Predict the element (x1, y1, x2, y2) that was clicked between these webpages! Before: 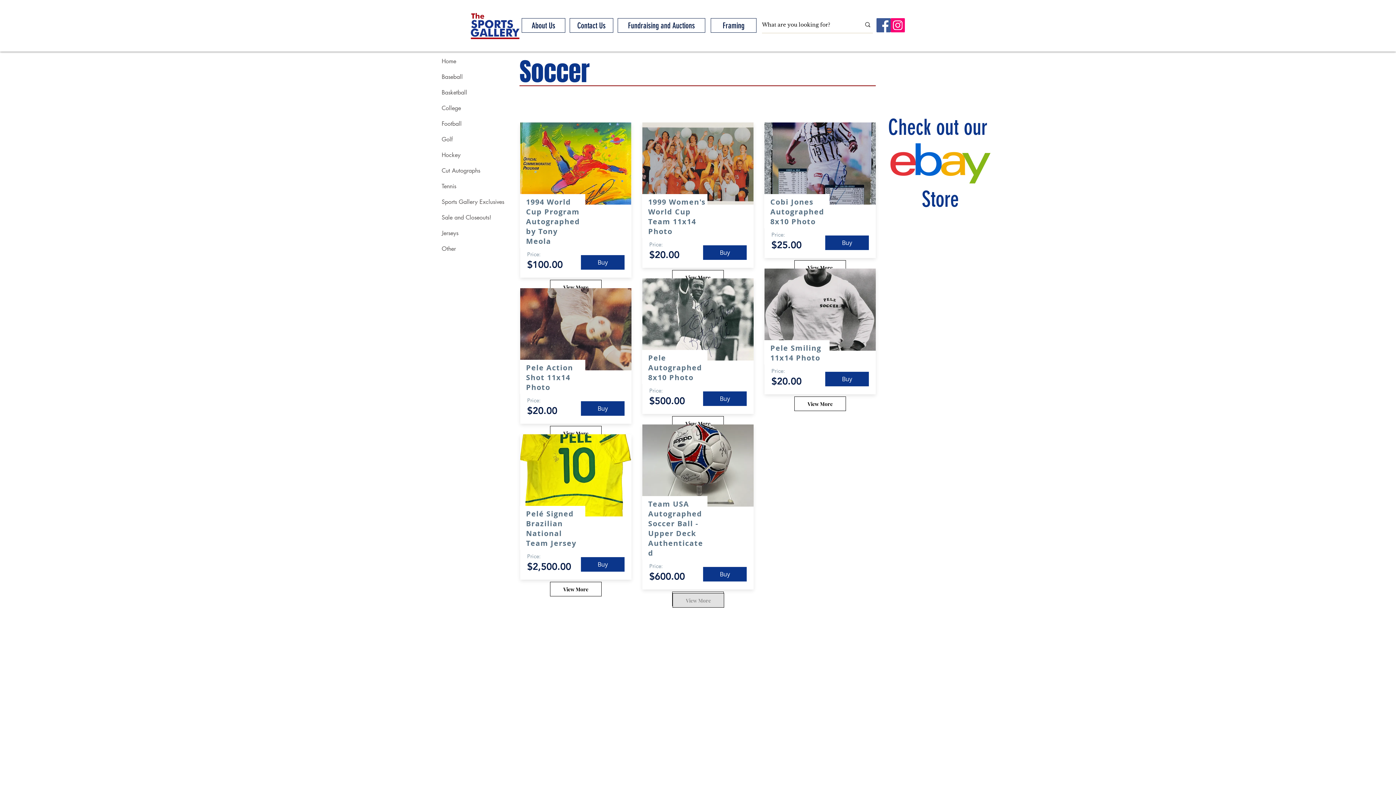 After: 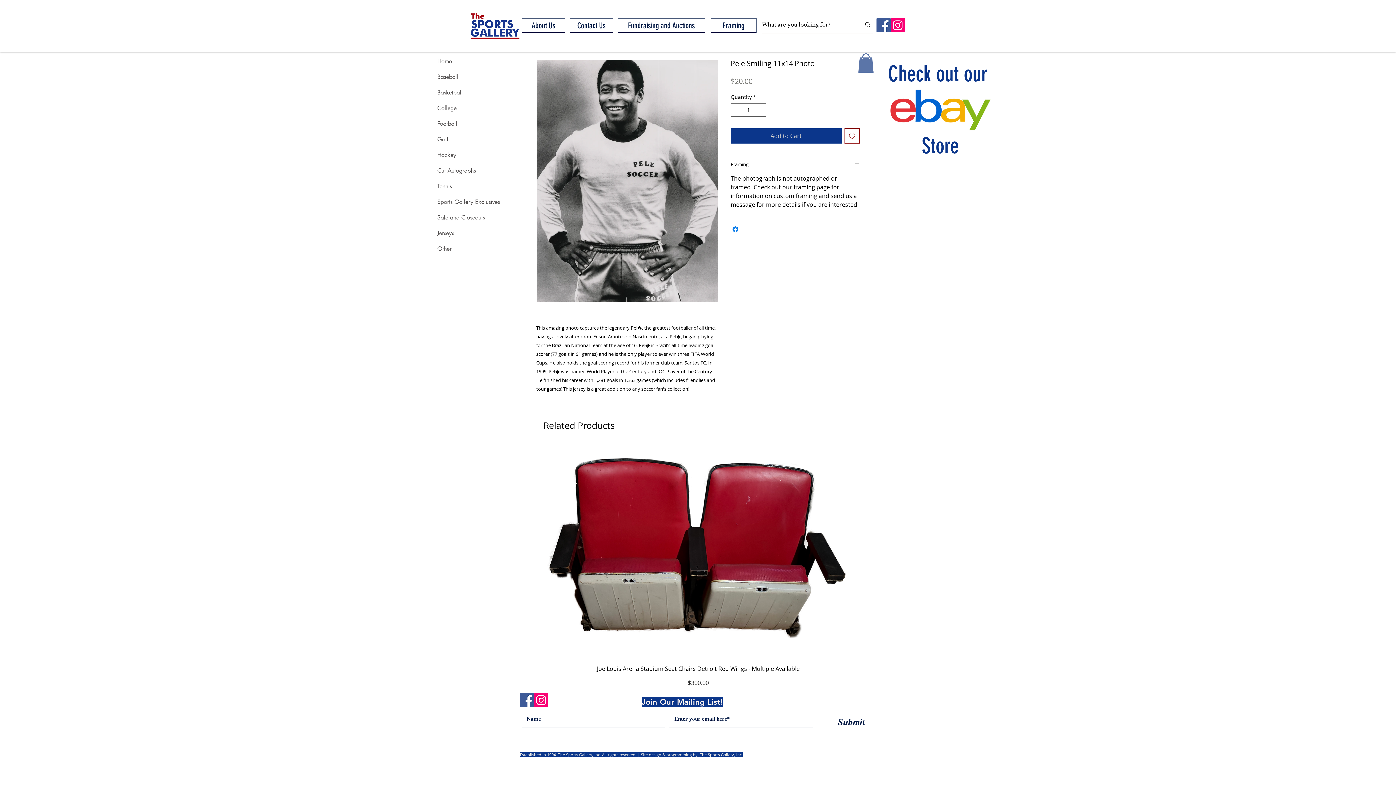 Action: bbox: (764, 268, 876, 350)